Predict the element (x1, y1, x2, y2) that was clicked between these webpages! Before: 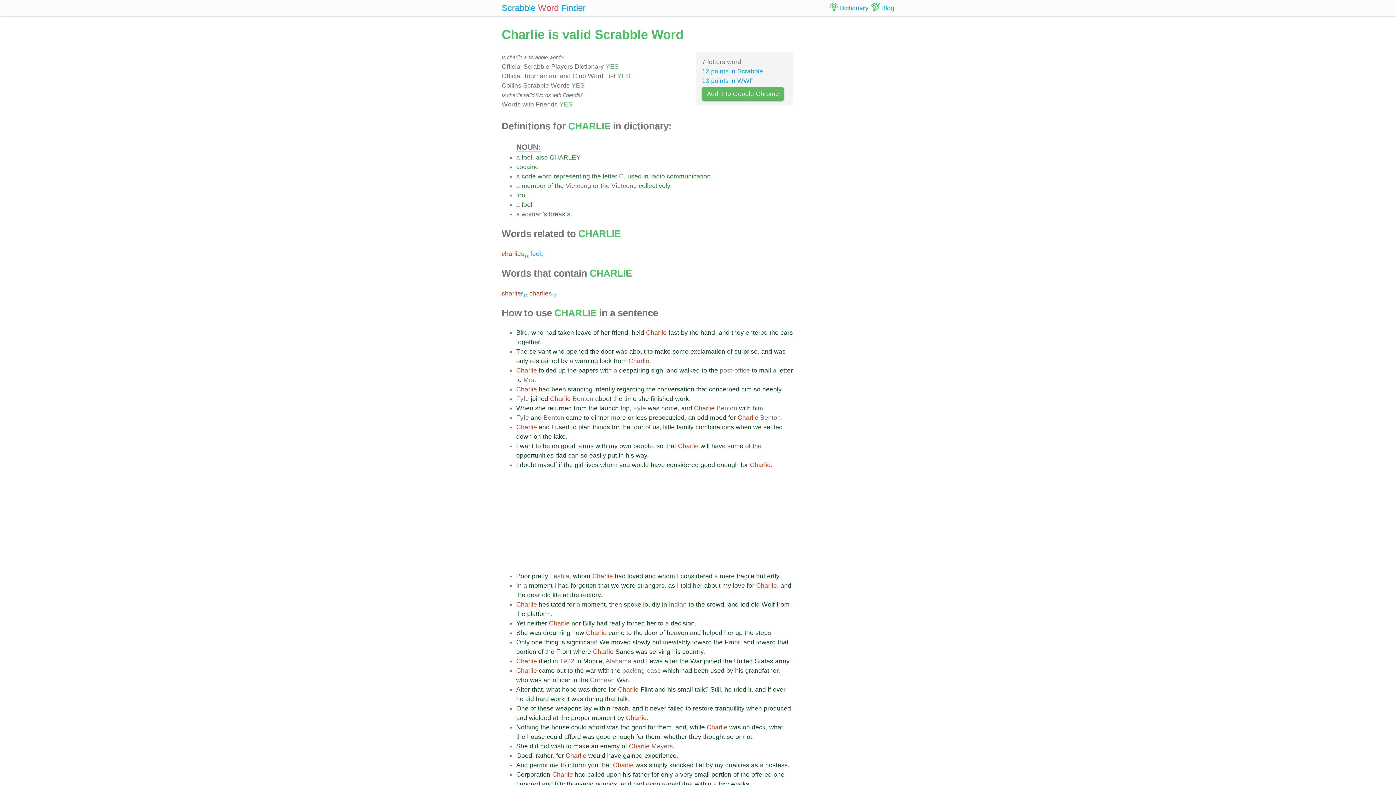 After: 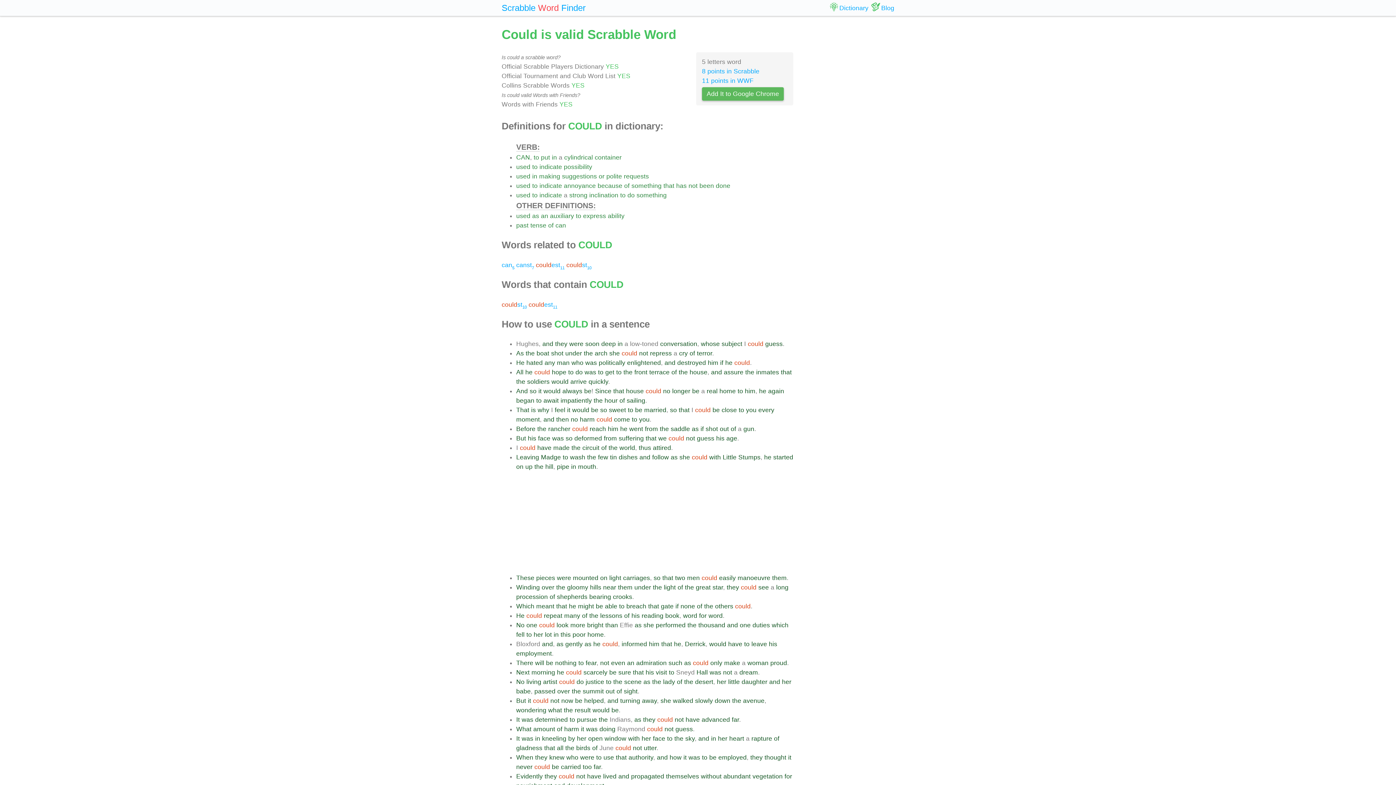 Action: label: could bbox: (546, 733, 562, 740)